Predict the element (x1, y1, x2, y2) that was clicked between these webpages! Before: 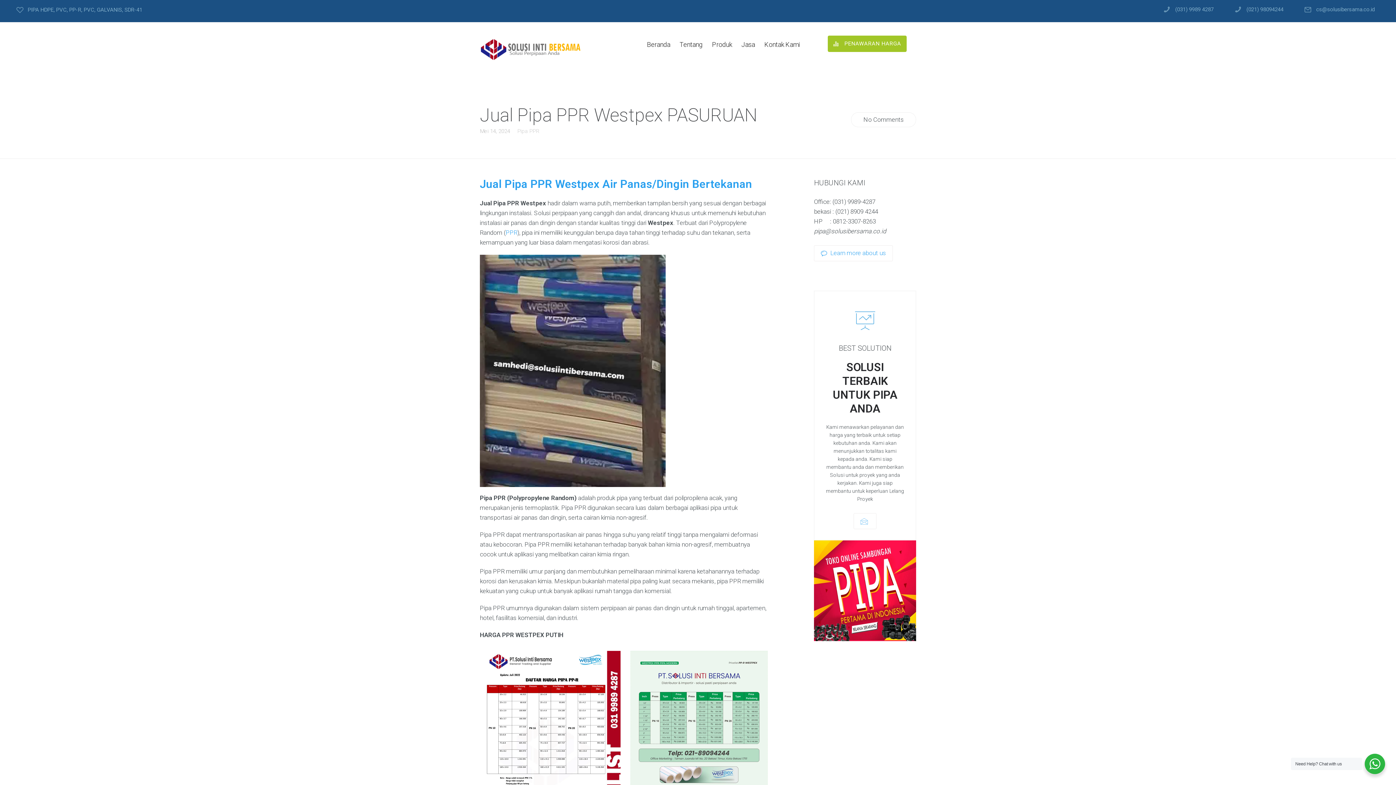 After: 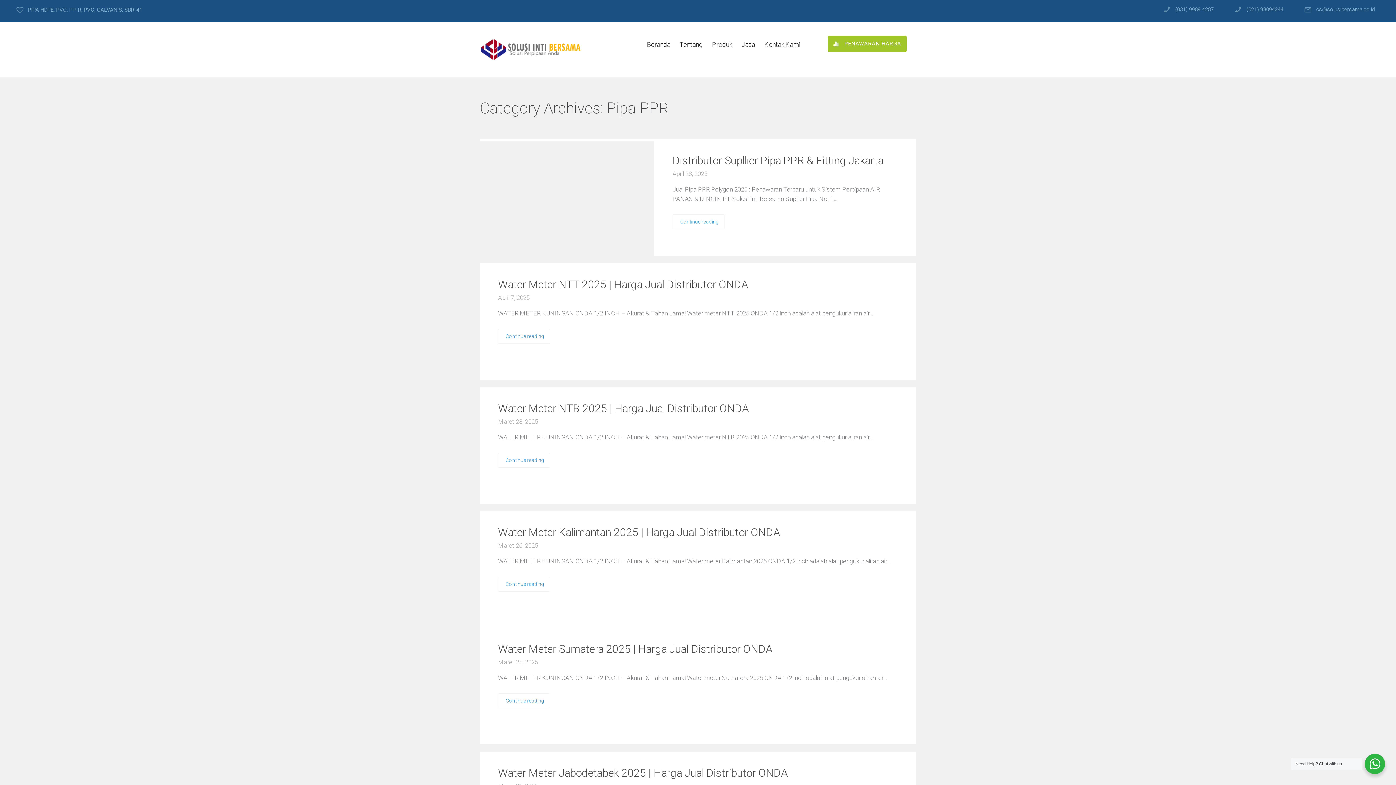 Action: label: Pipa PPR bbox: (517, 127, 539, 134)